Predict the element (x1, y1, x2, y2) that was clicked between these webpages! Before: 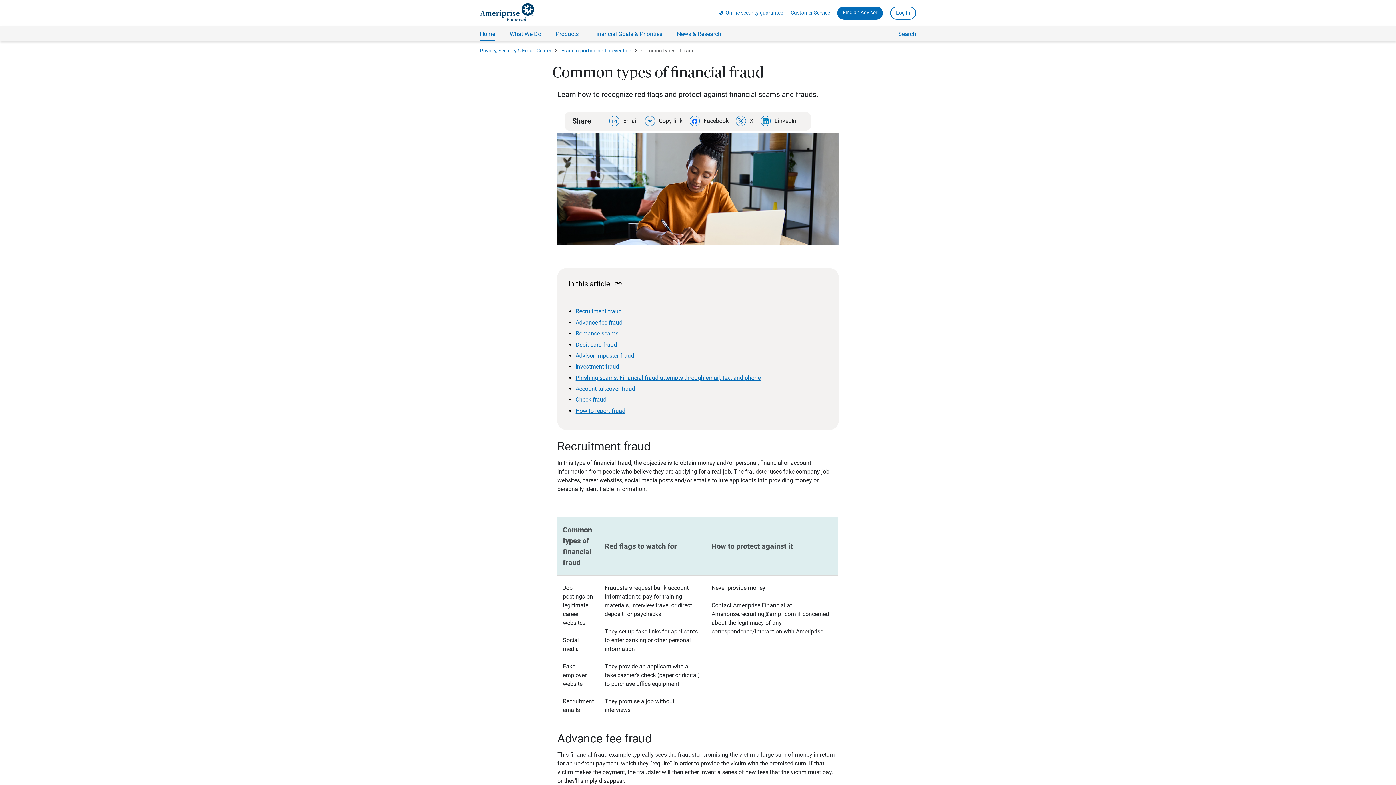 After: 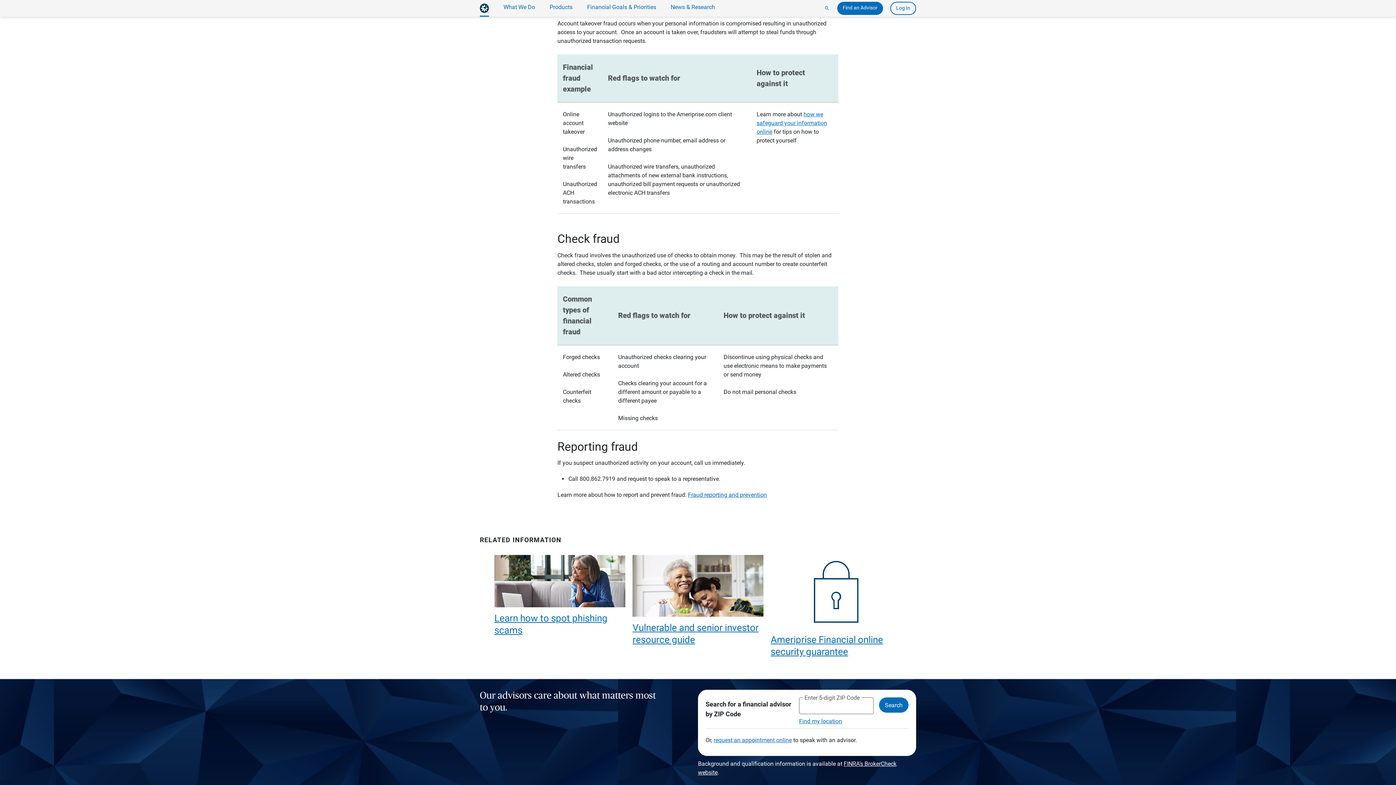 Action: bbox: (575, 385, 635, 392) label: Account takeover fraud